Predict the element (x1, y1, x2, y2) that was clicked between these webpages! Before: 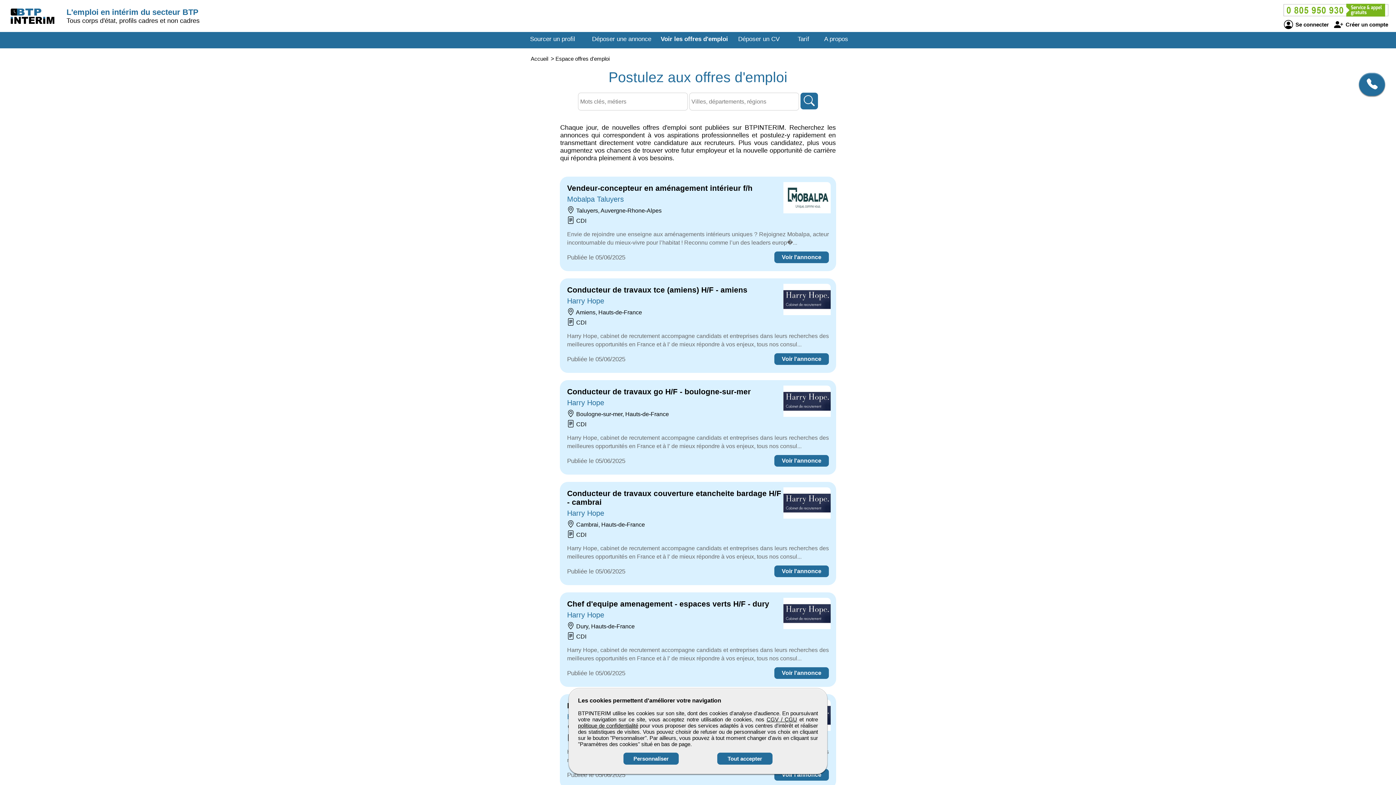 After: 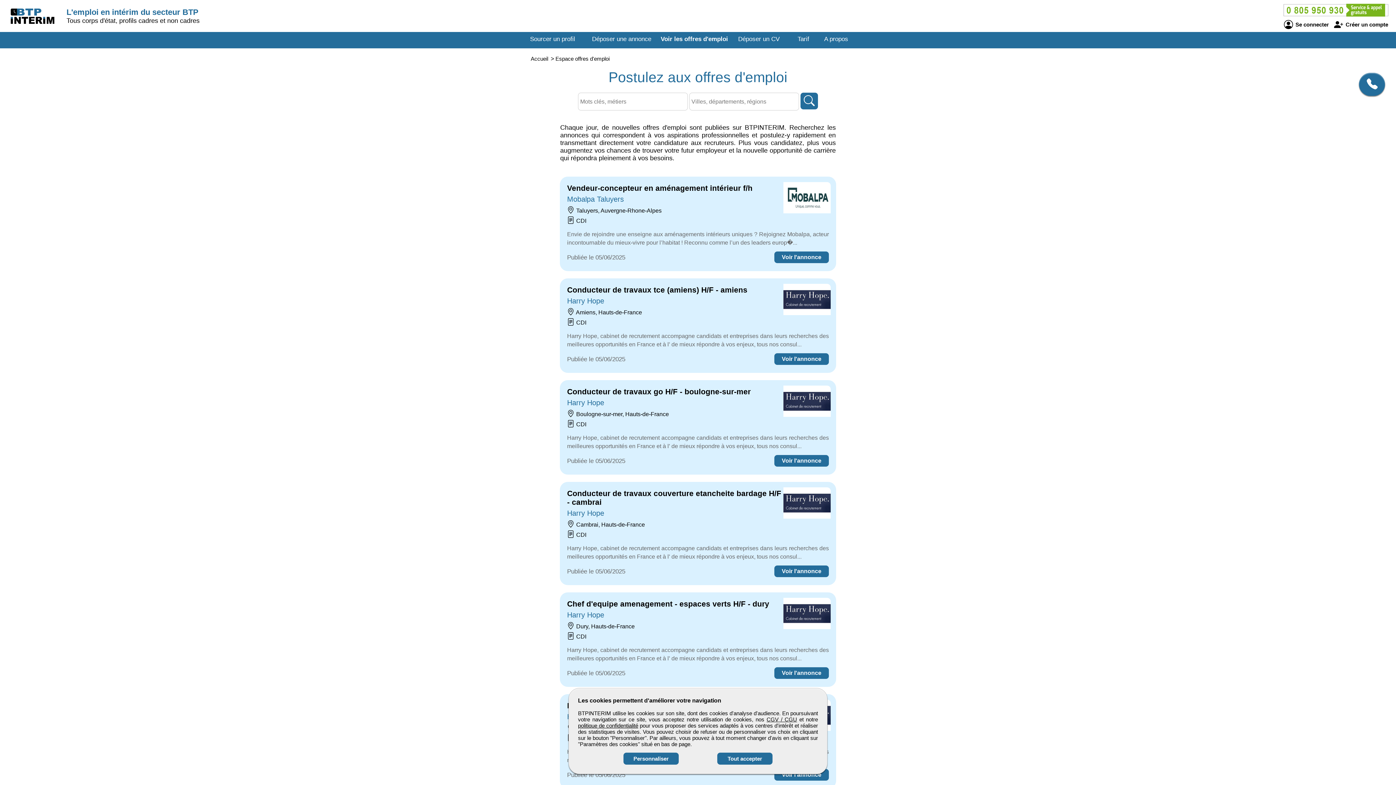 Action: bbox: (800, 92, 818, 109)